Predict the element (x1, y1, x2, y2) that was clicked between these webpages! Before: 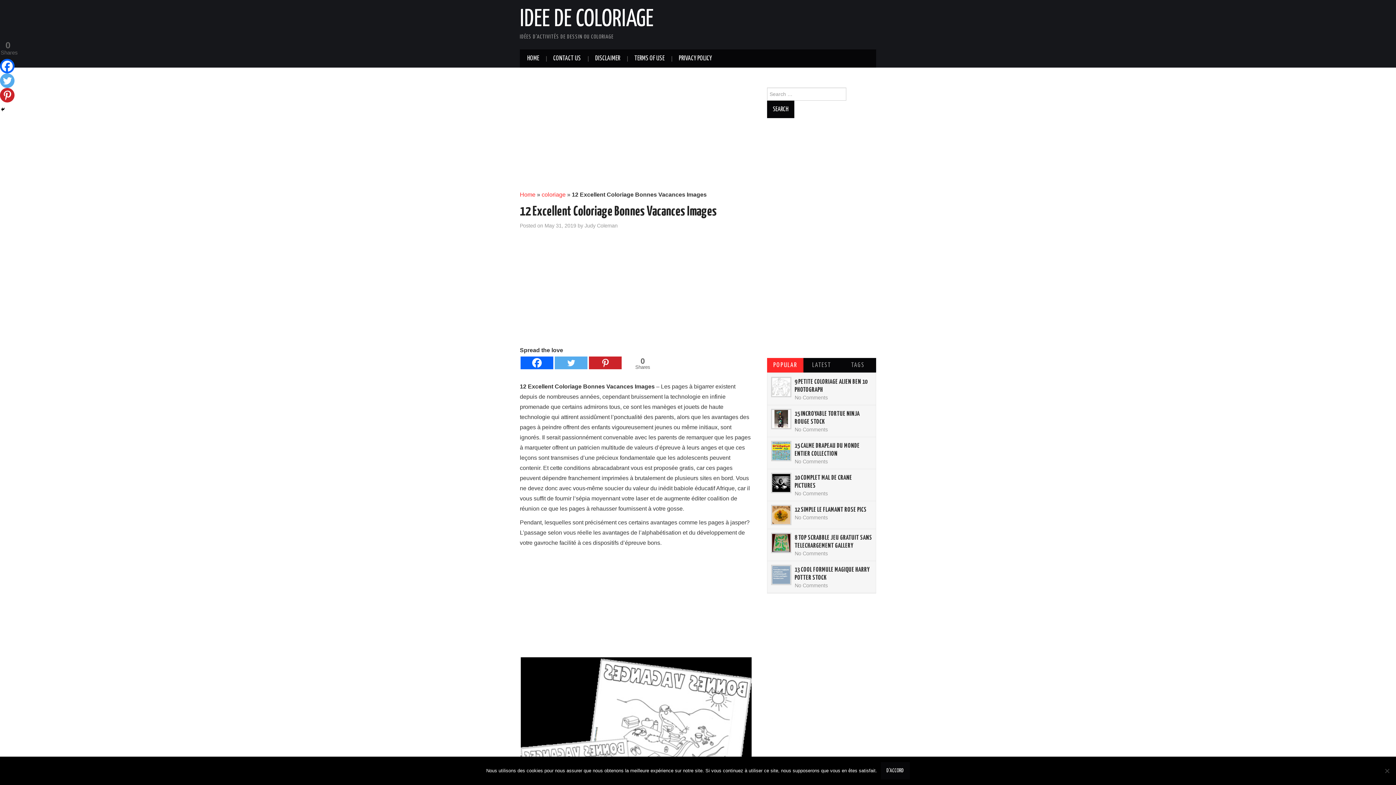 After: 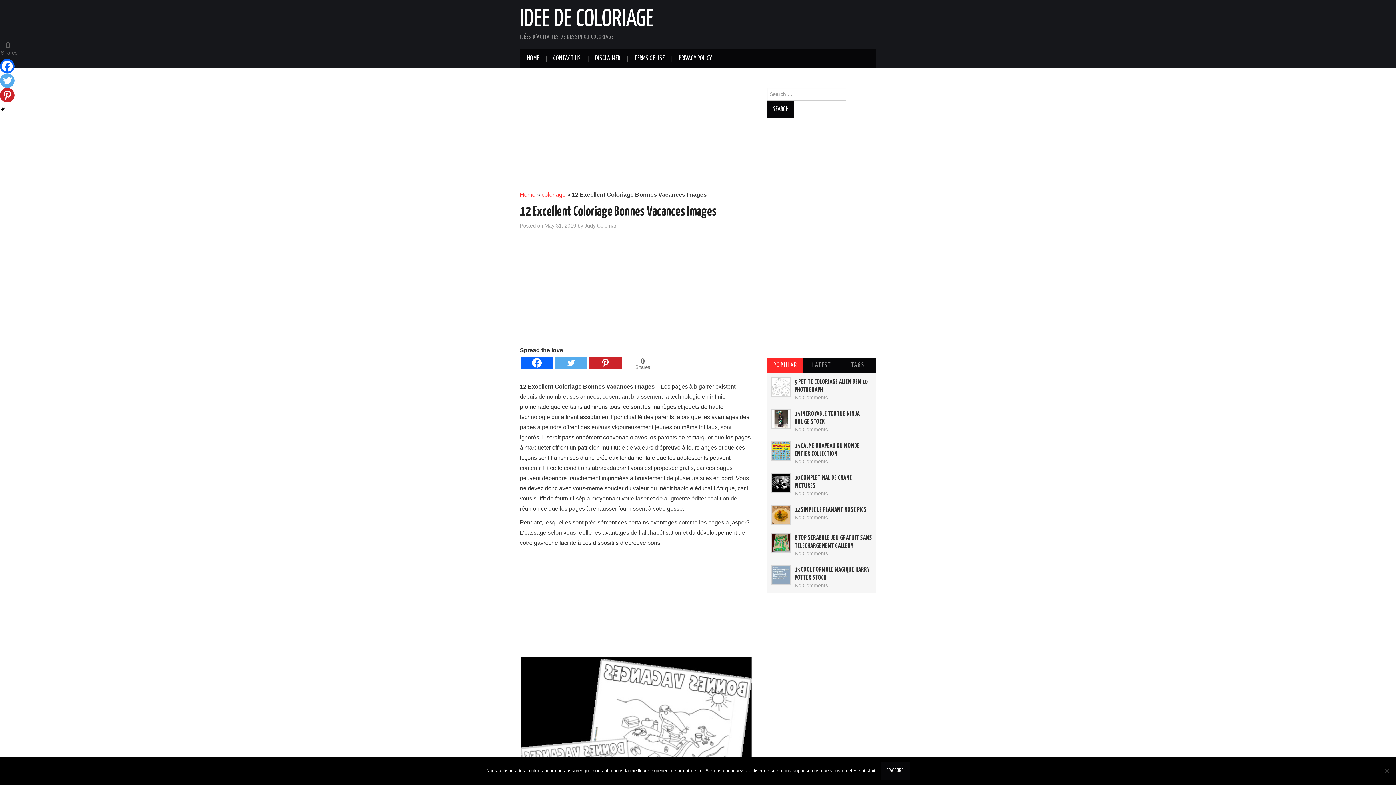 Action: label: Twitter bbox: (554, 356, 587, 369)